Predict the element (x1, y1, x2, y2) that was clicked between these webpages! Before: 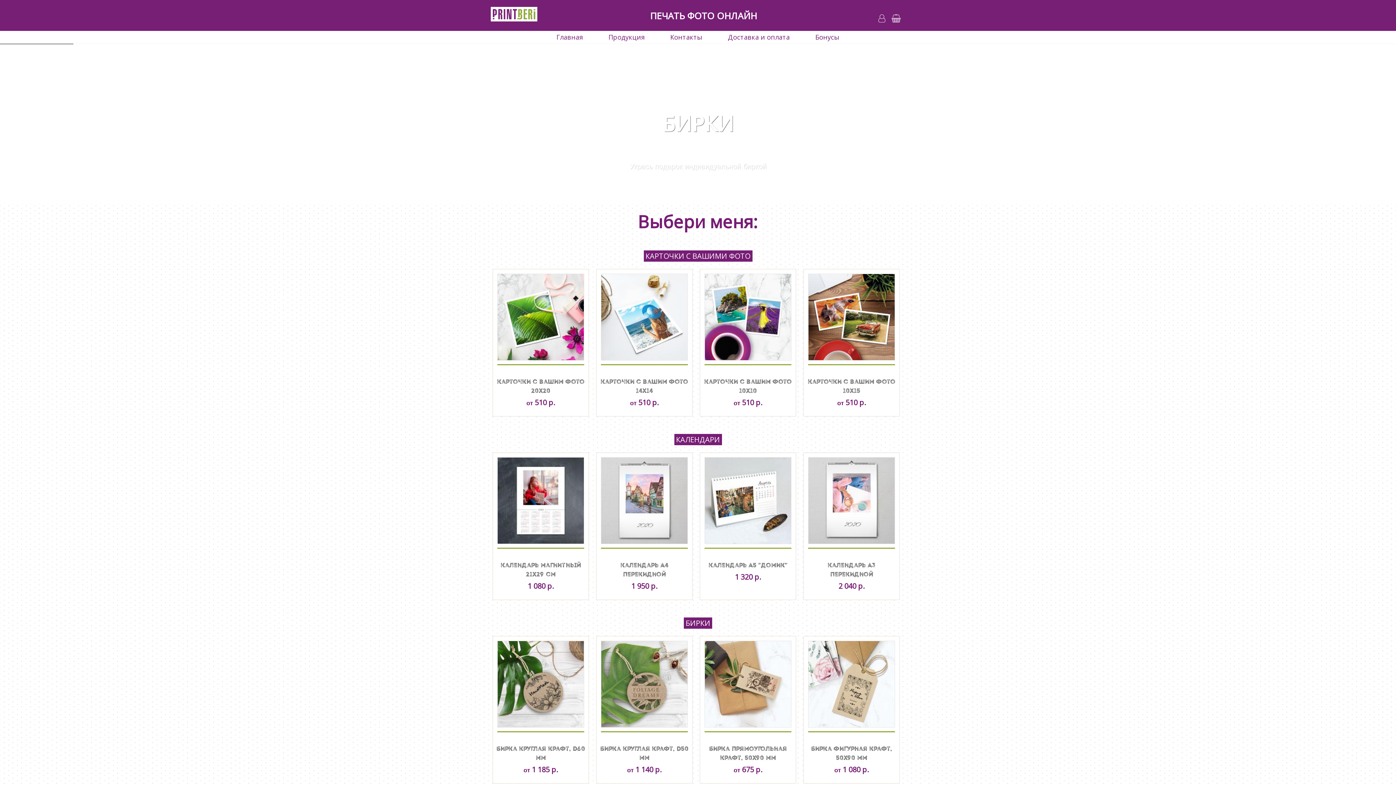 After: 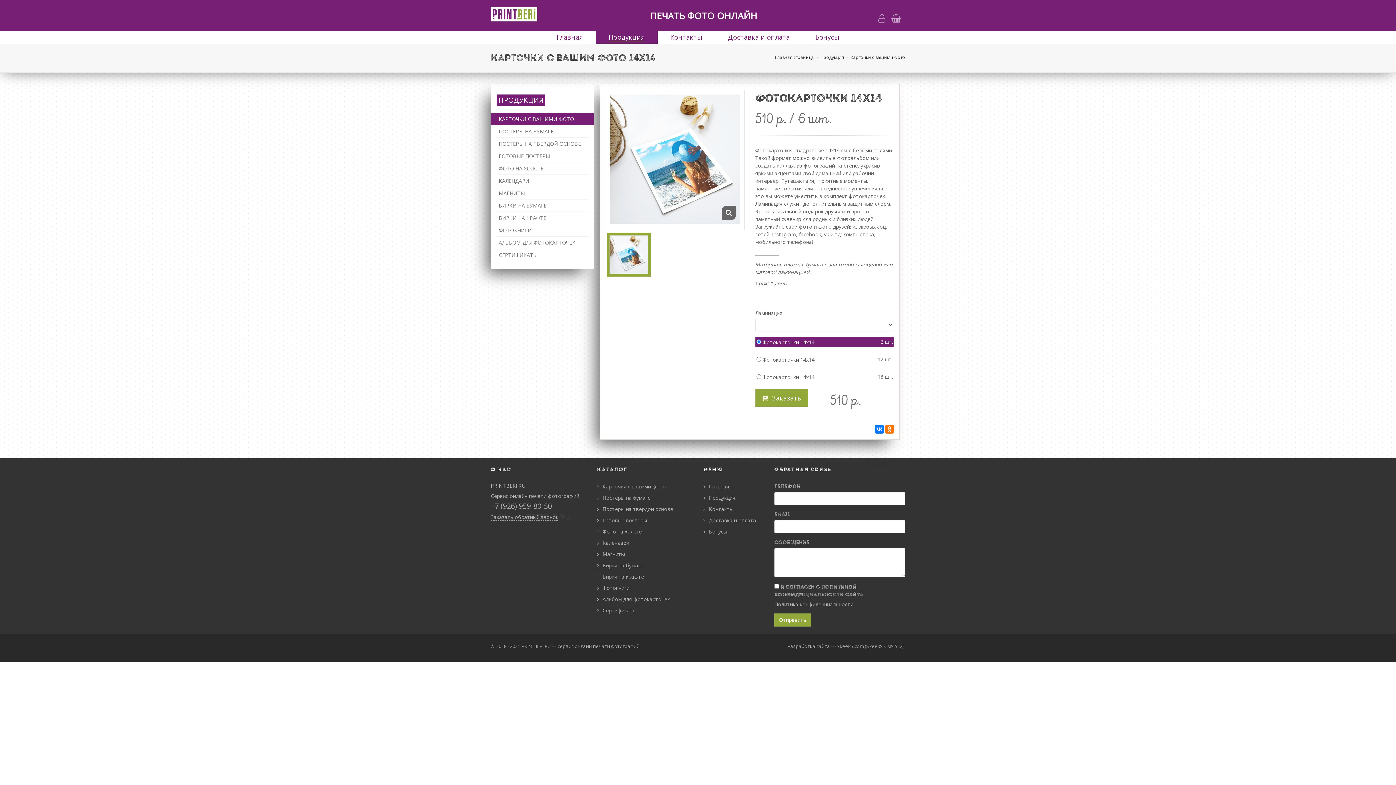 Action: bbox: (601, 273, 688, 360)